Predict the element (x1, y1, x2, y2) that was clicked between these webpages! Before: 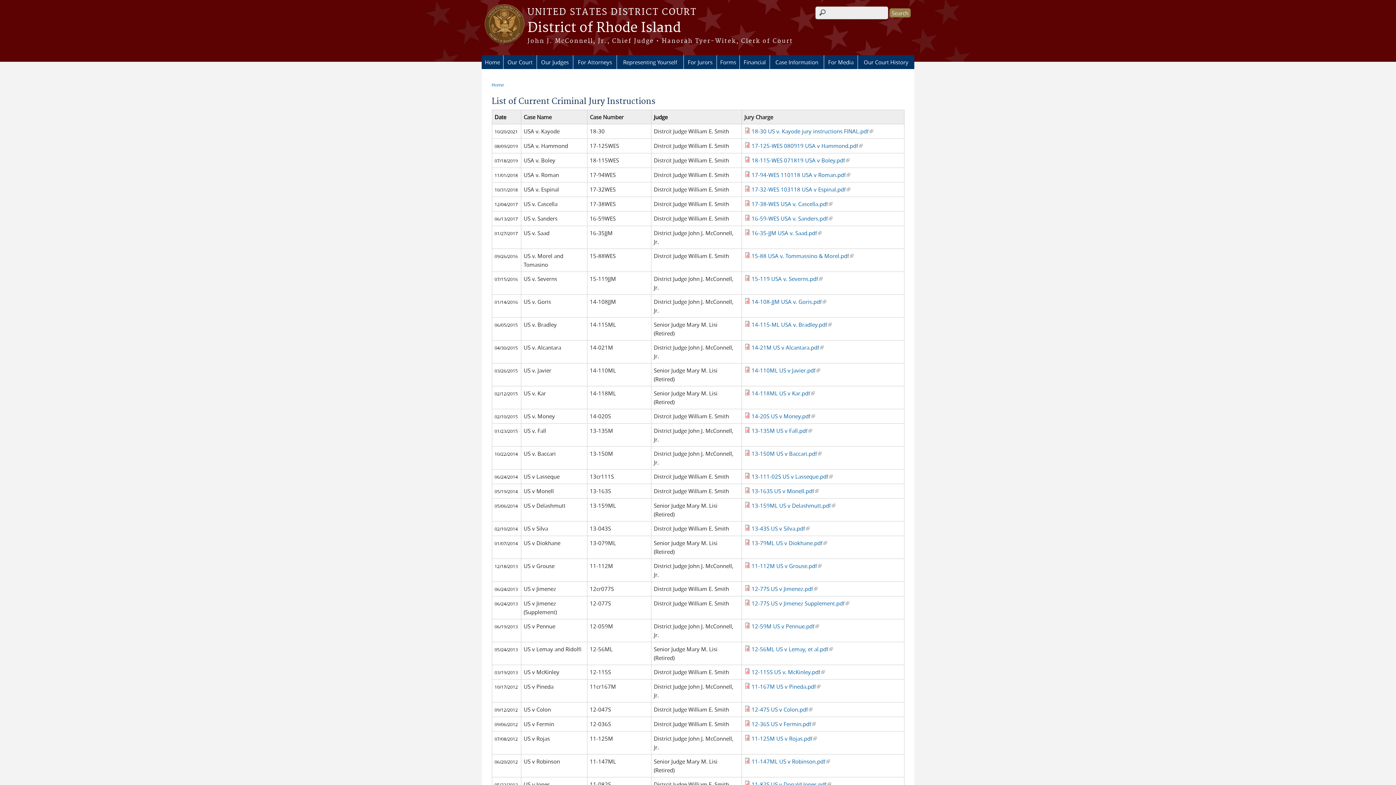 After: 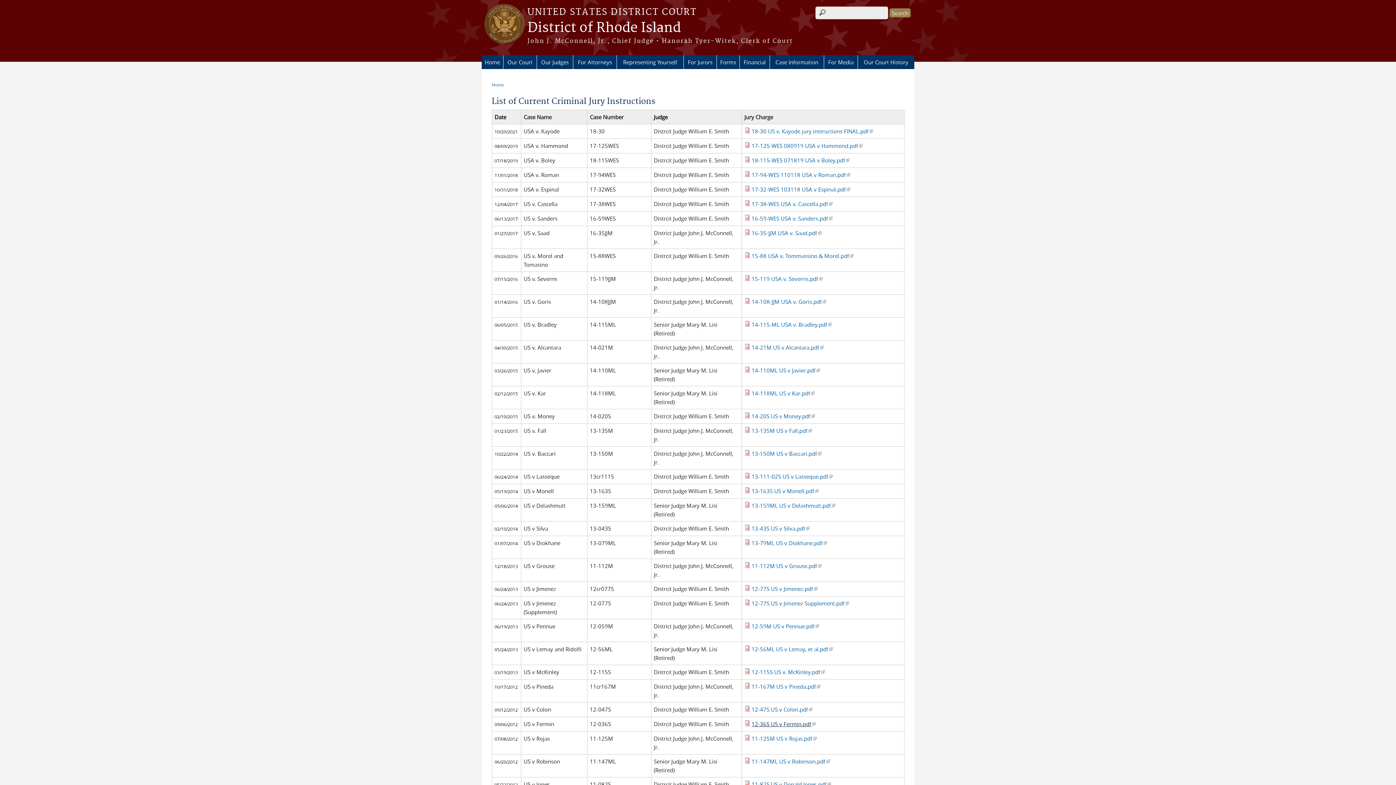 Action: bbox: (751, 720, 815, 728) label: 12-36S US v Fermin.pdf
(link is external)